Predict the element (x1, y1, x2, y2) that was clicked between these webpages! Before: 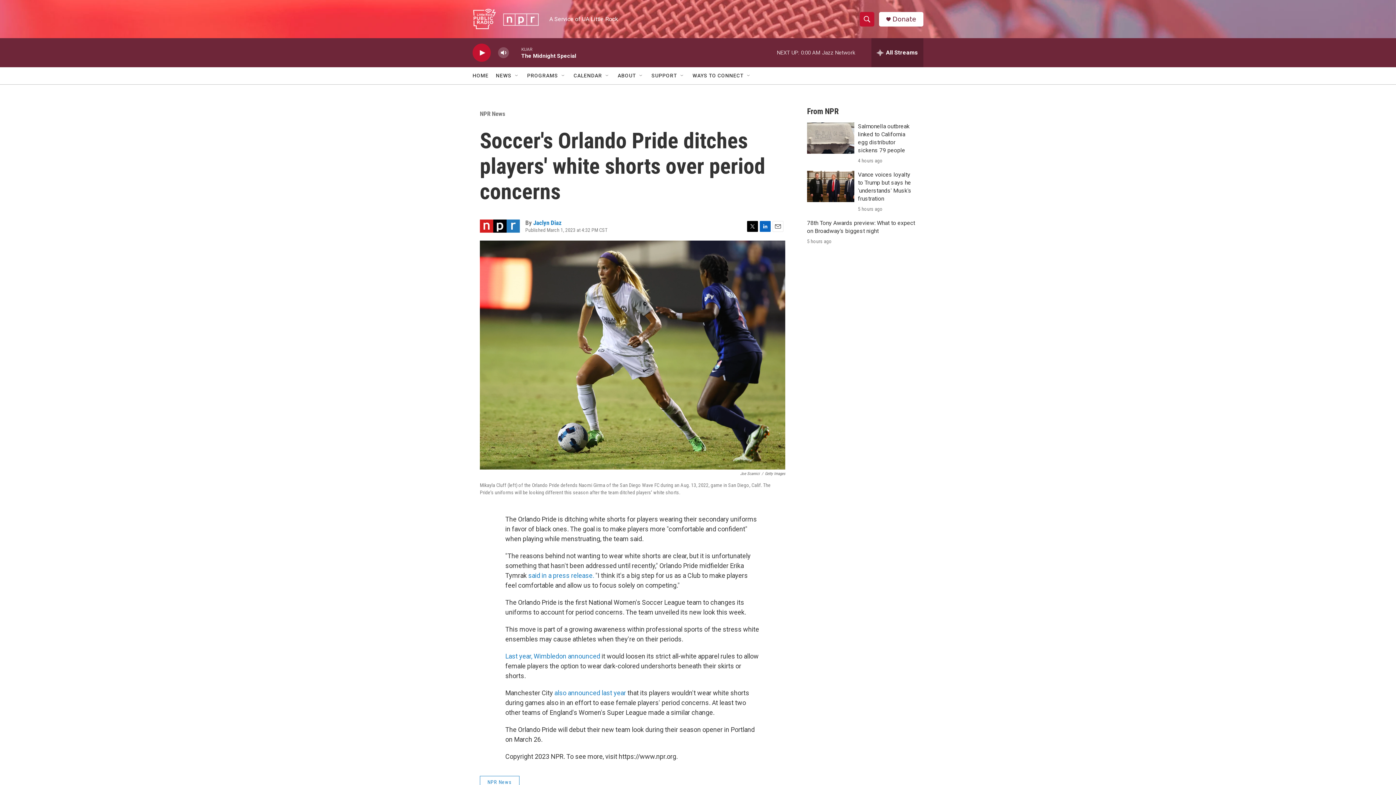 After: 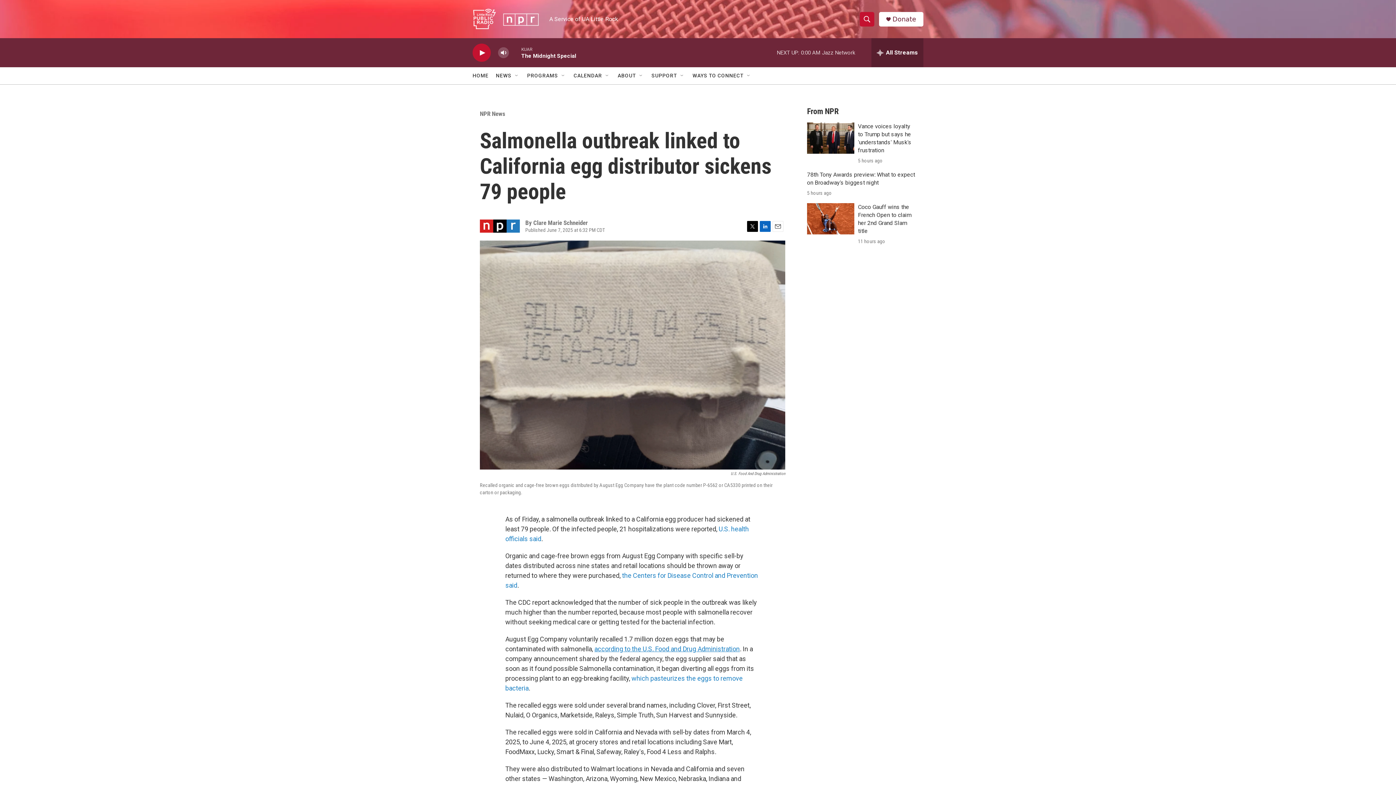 Action: label: Salmonella outbreak linked to California egg distributor sickens 79 people bbox: (807, 122, 854, 153)